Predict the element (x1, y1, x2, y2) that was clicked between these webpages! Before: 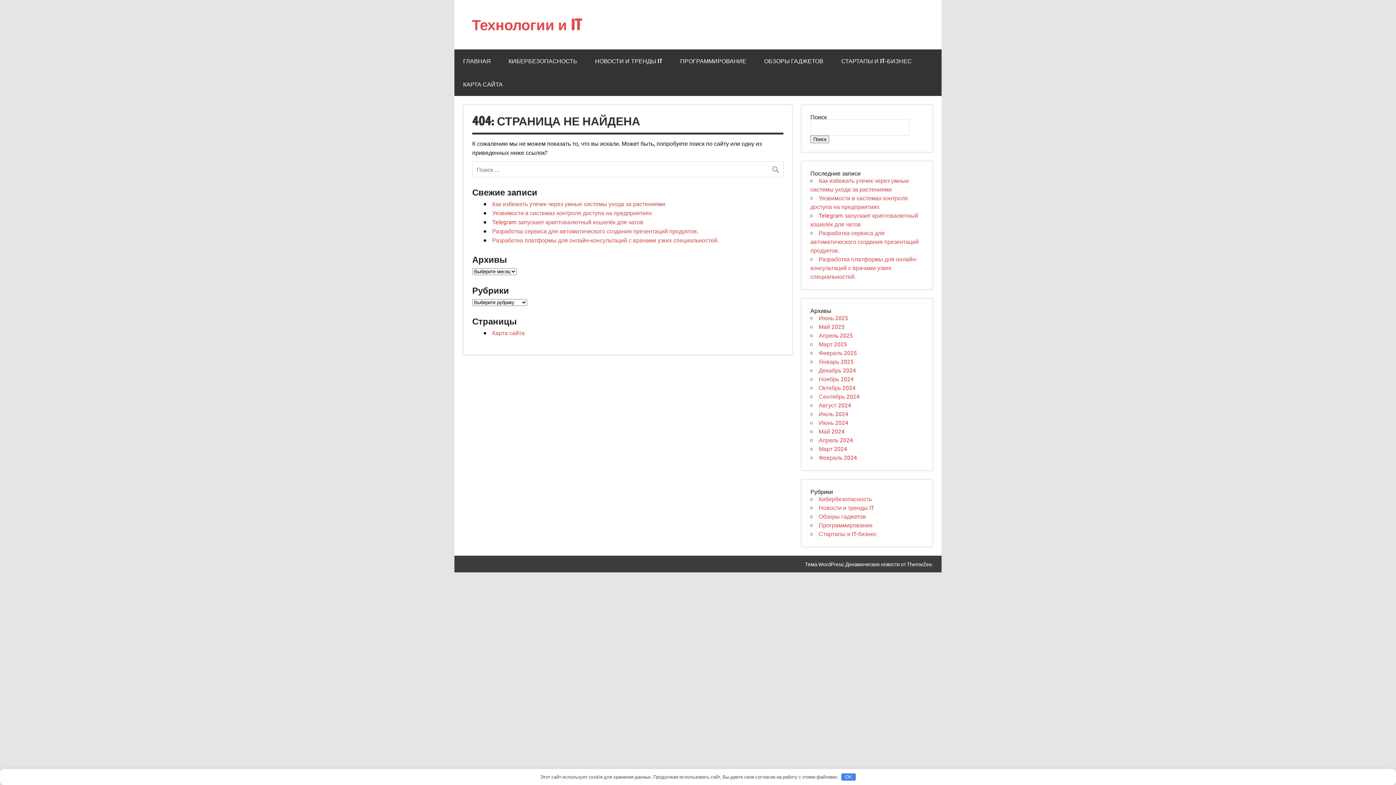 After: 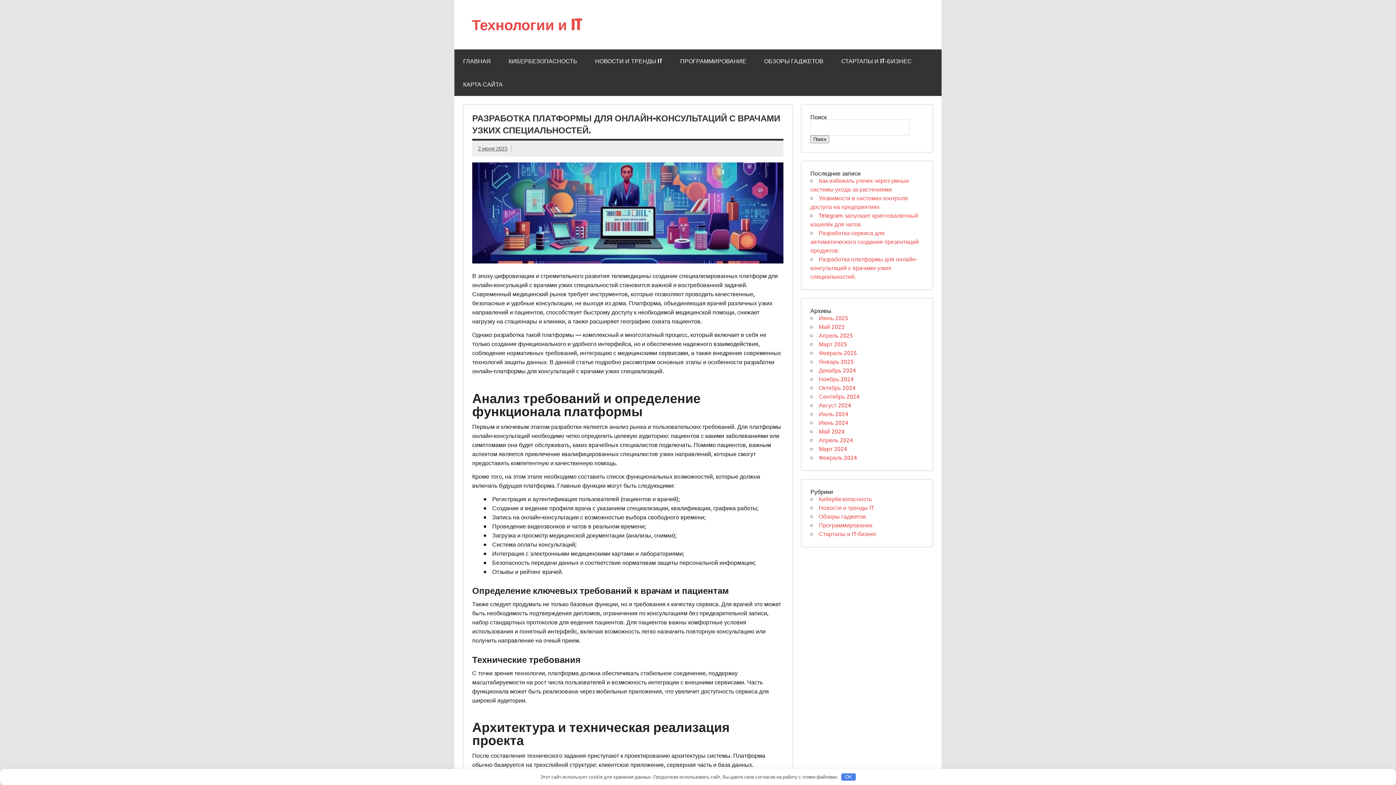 Action: bbox: (810, 255, 917, 280) label: Разработка платформы для онлайн-консультаций с врачами узких специальностей.